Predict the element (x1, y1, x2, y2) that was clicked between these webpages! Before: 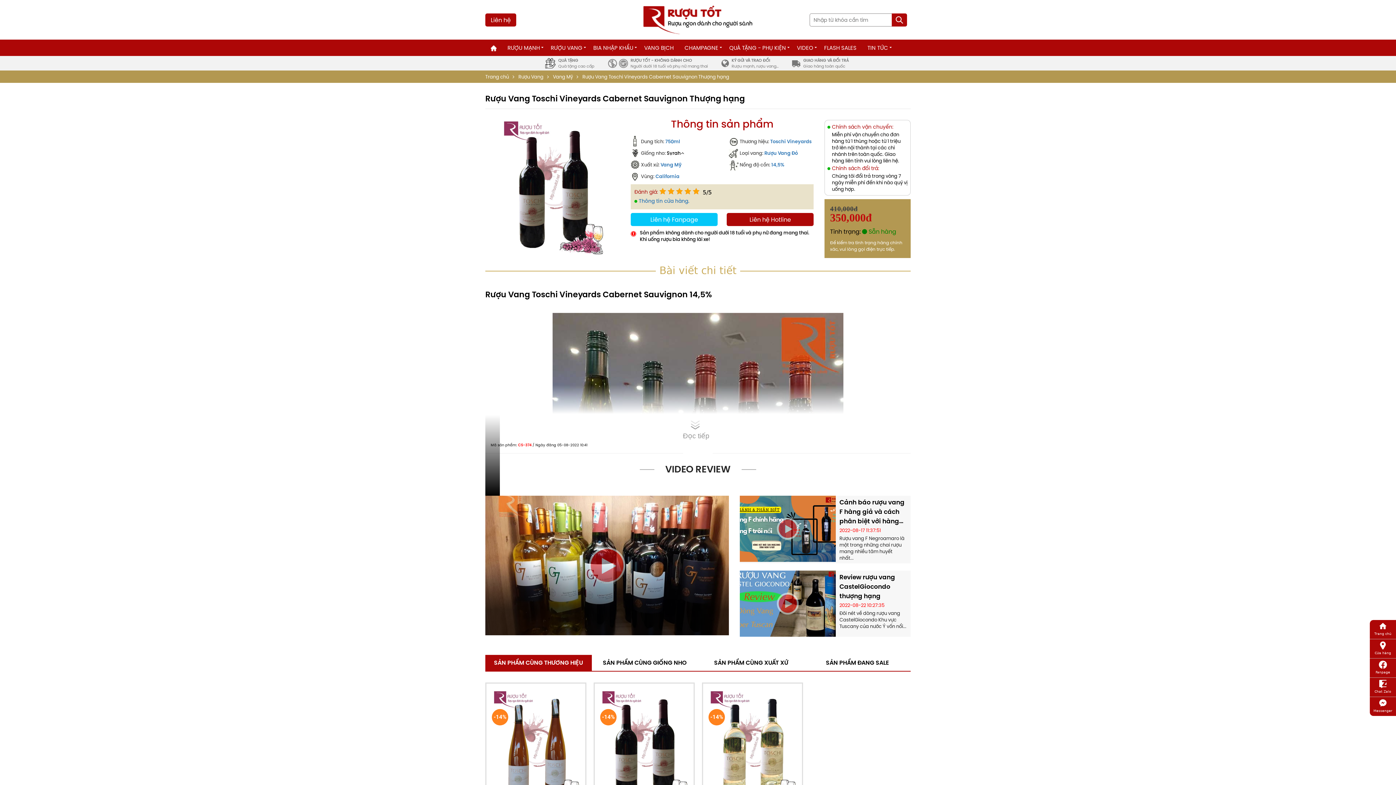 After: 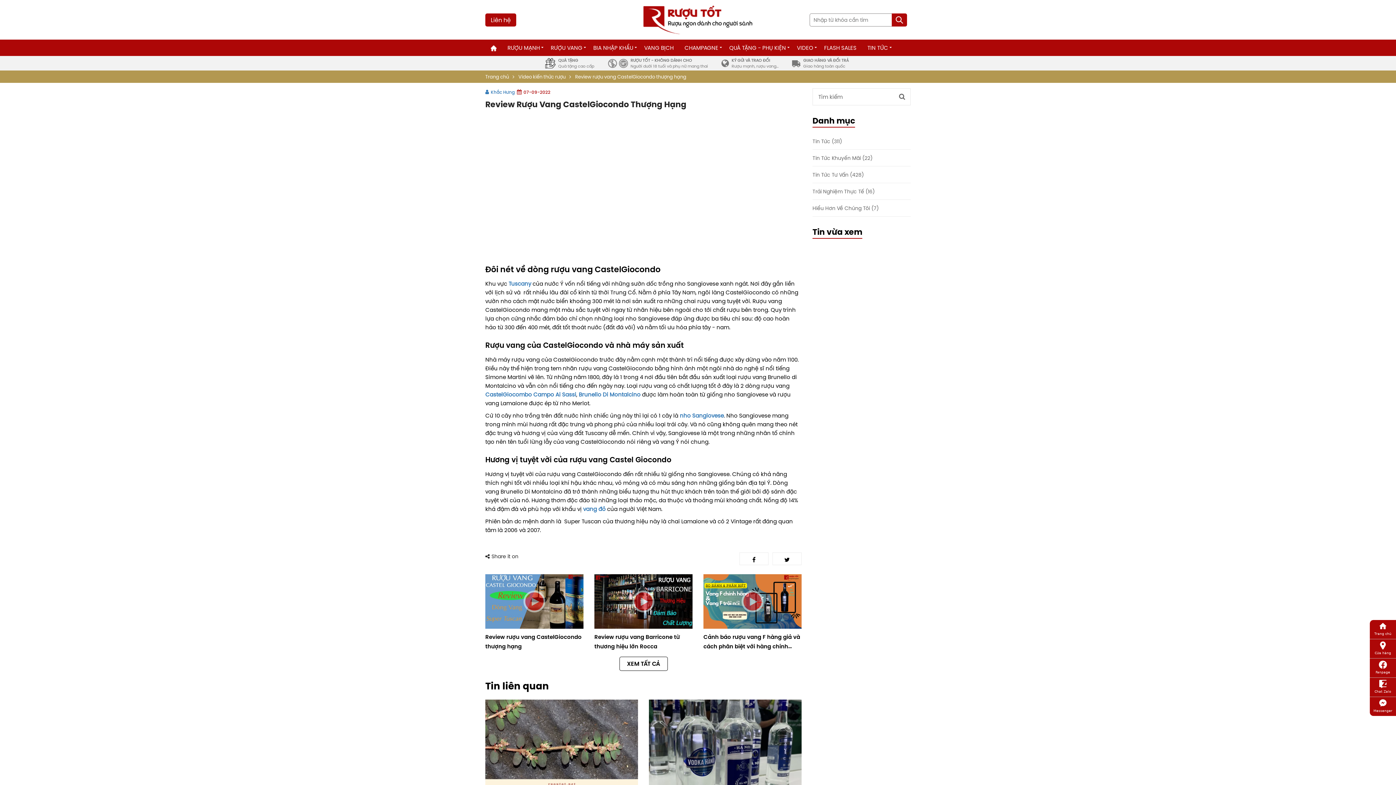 Action: bbox: (839, 572, 907, 600) label: Review rượu vang CastelGiocondo thượng hạng